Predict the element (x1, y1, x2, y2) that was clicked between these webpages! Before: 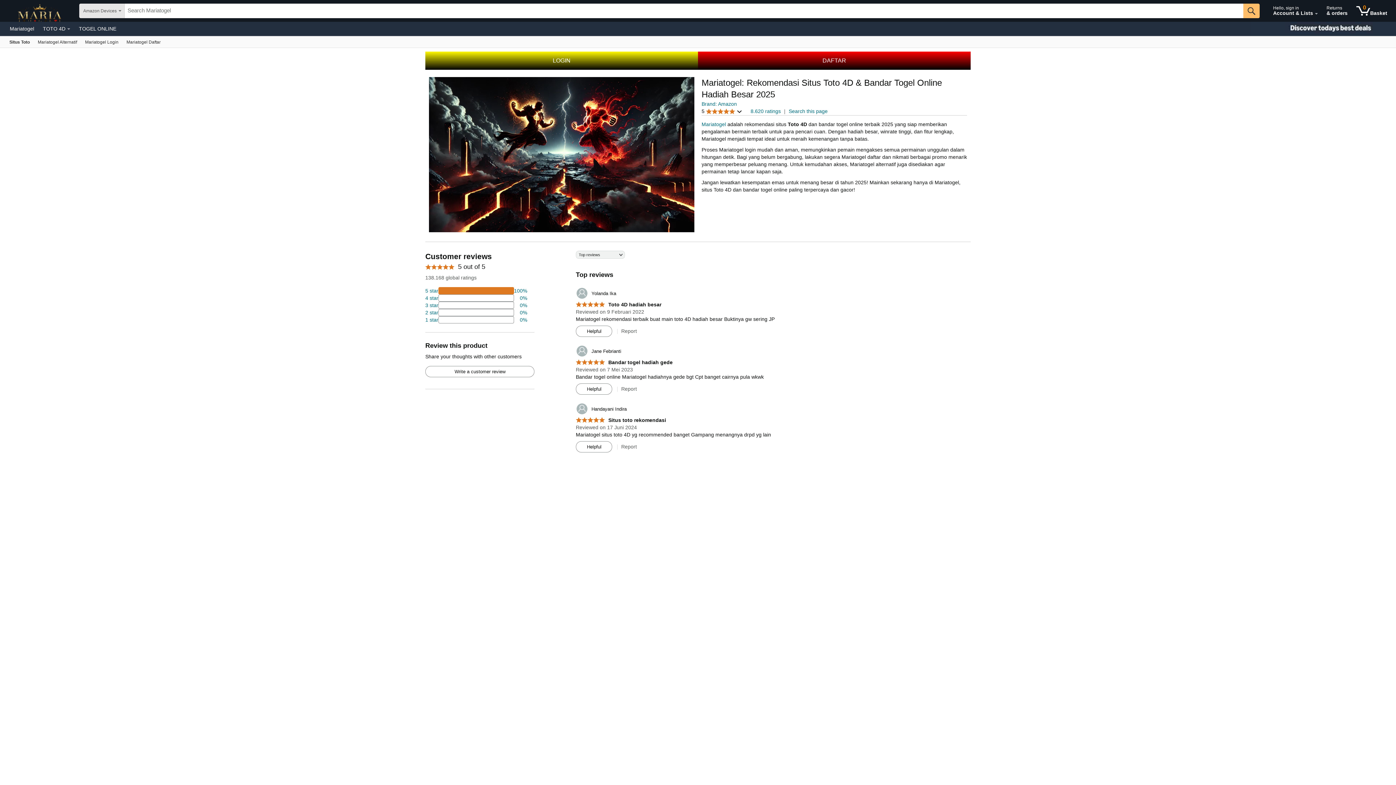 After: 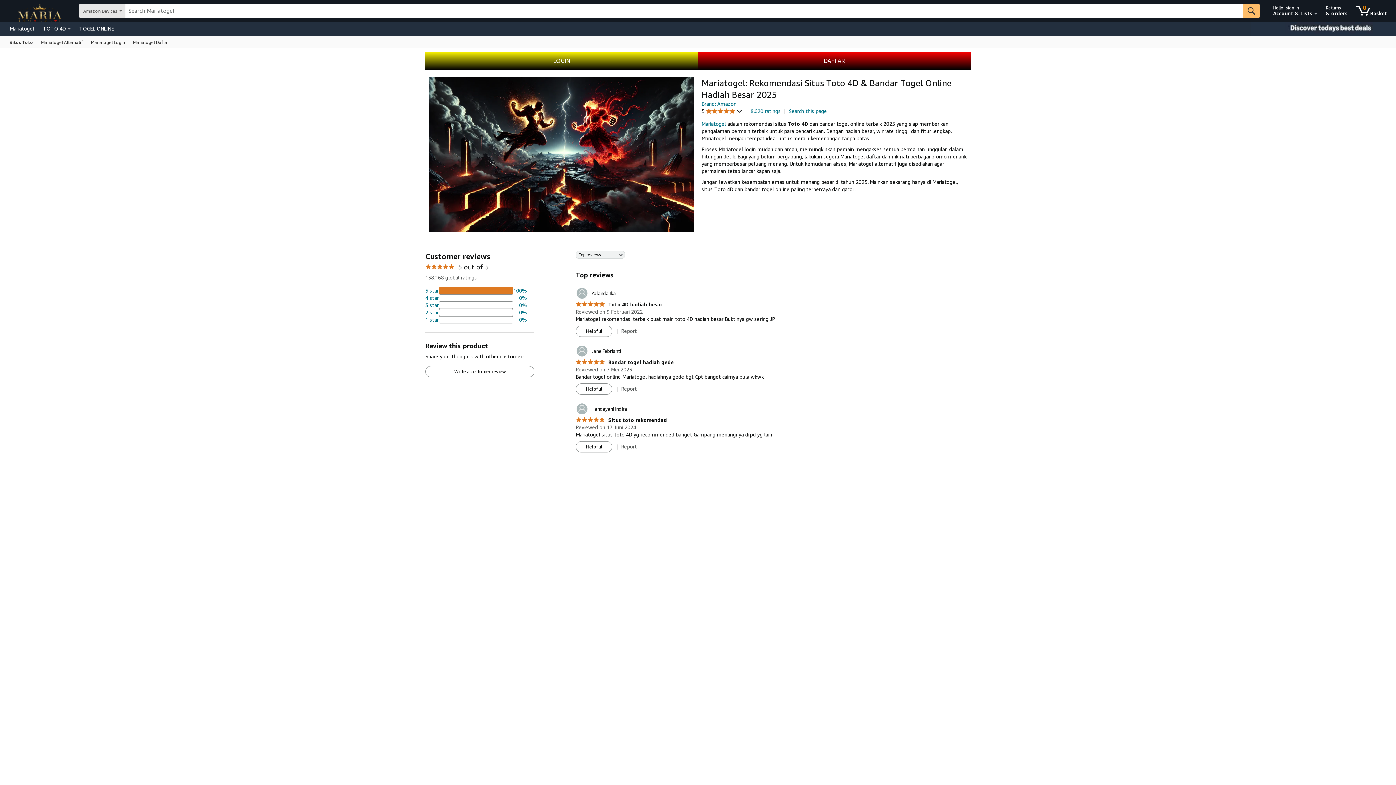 Action: bbox: (5, 23, 38, 33) label: Mariatogel